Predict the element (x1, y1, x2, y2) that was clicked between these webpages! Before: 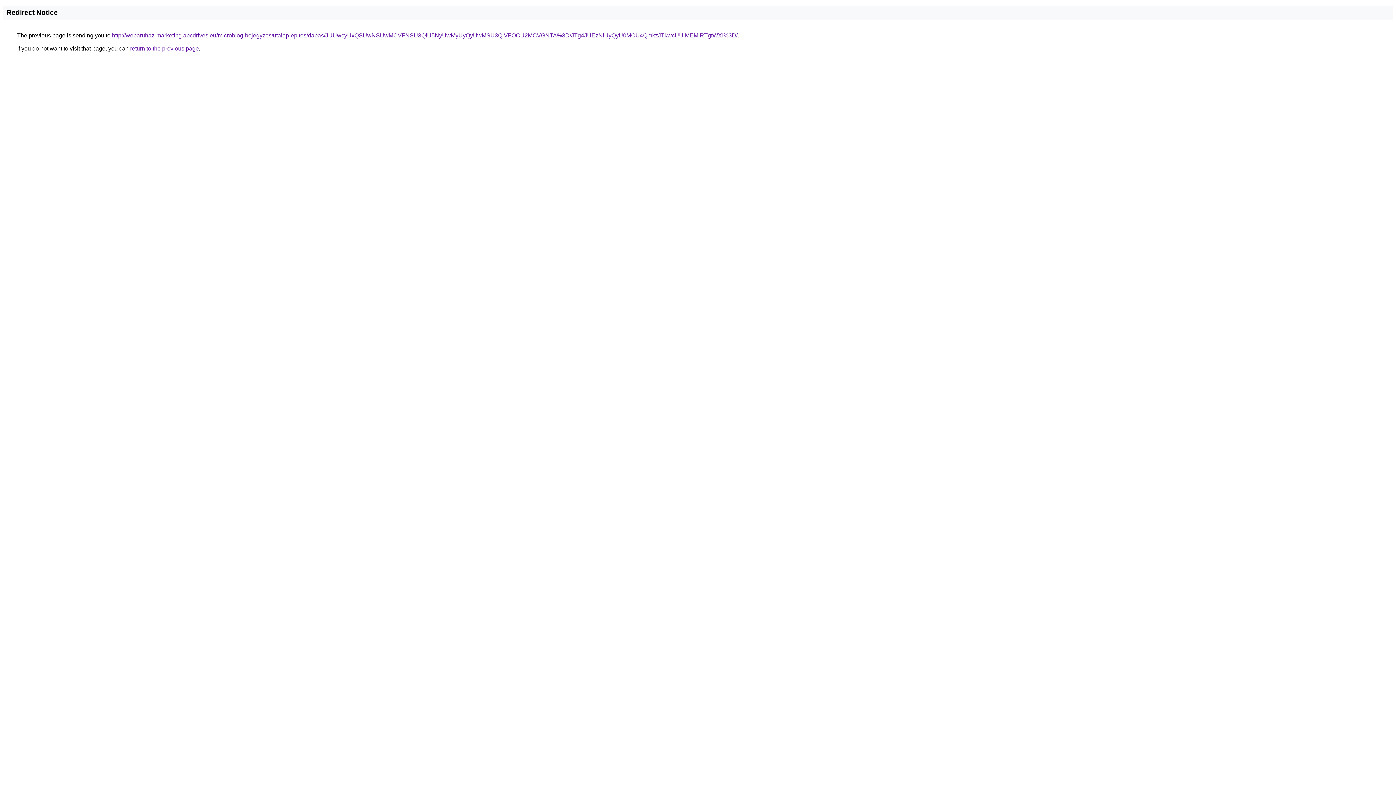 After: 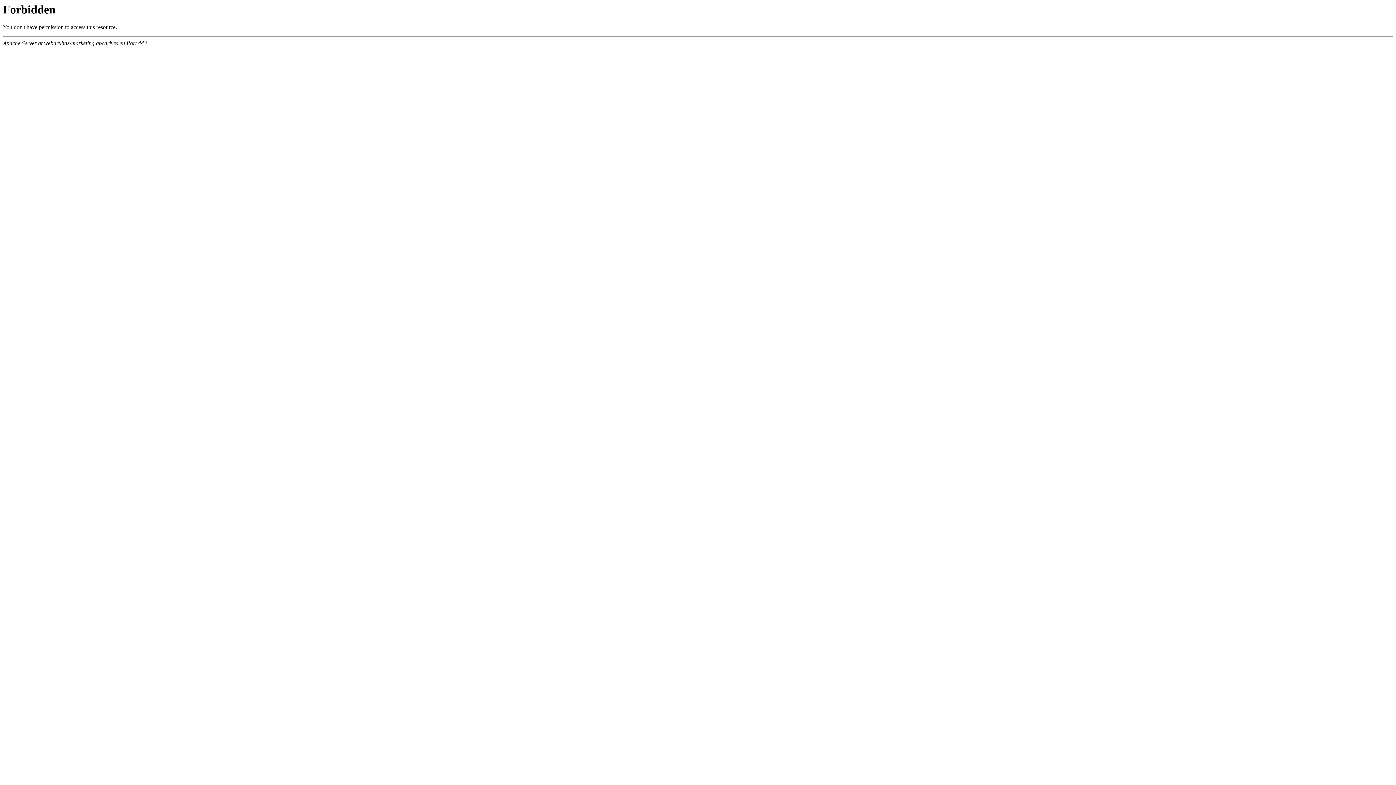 Action: label: http://webaruhaz-marketing.abcdrives.eu/microblog-bejegyzes/utalap-epites/dabas/JUUwcyUxQSUwNSUwMCVFNSU3QiU5NyUwMyUyQyUwMSU3QiVFOCU2MCVGNTA%3D/JTg4JUEzNiUyQyU0MCU4QmkzJTkwcUUlMEMlRTgtWXI%3D/ bbox: (112, 32, 737, 38)